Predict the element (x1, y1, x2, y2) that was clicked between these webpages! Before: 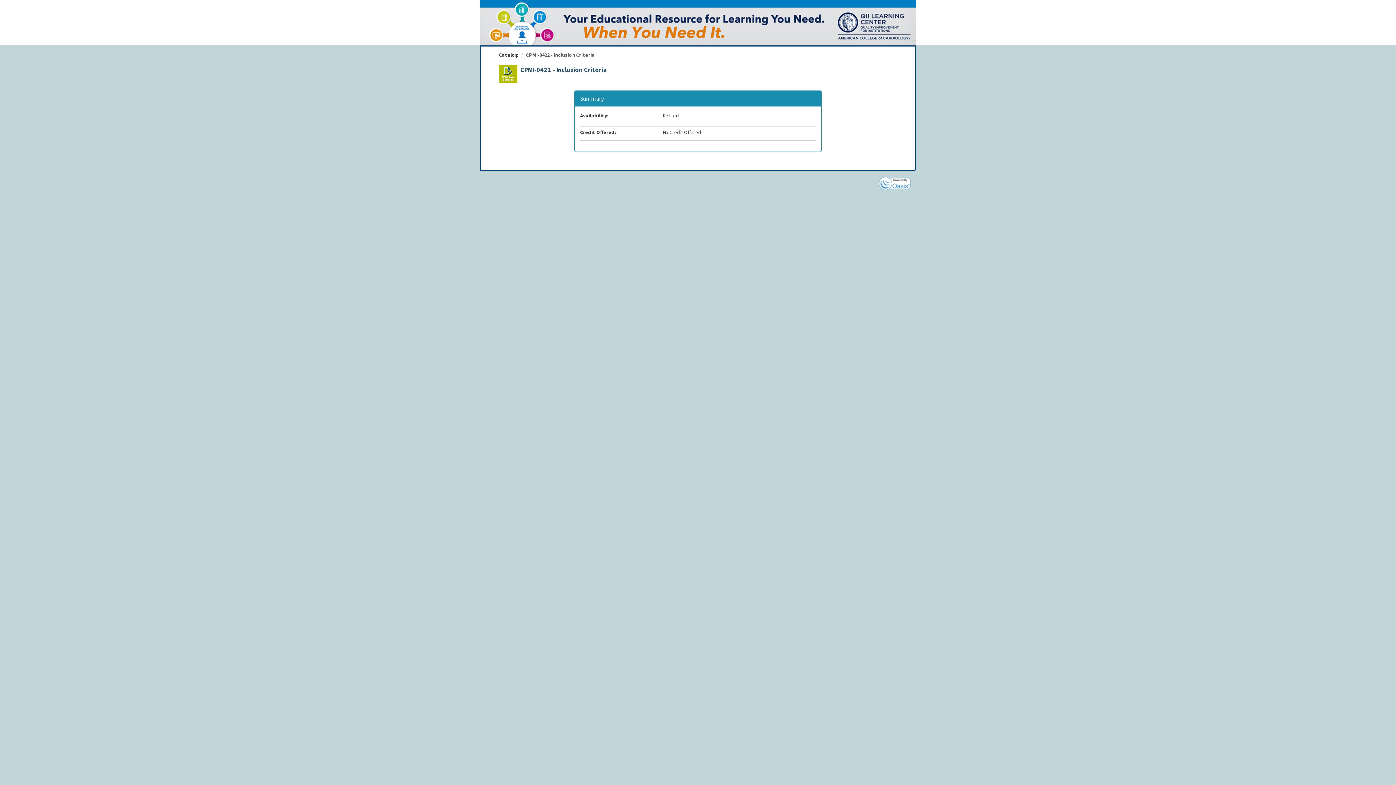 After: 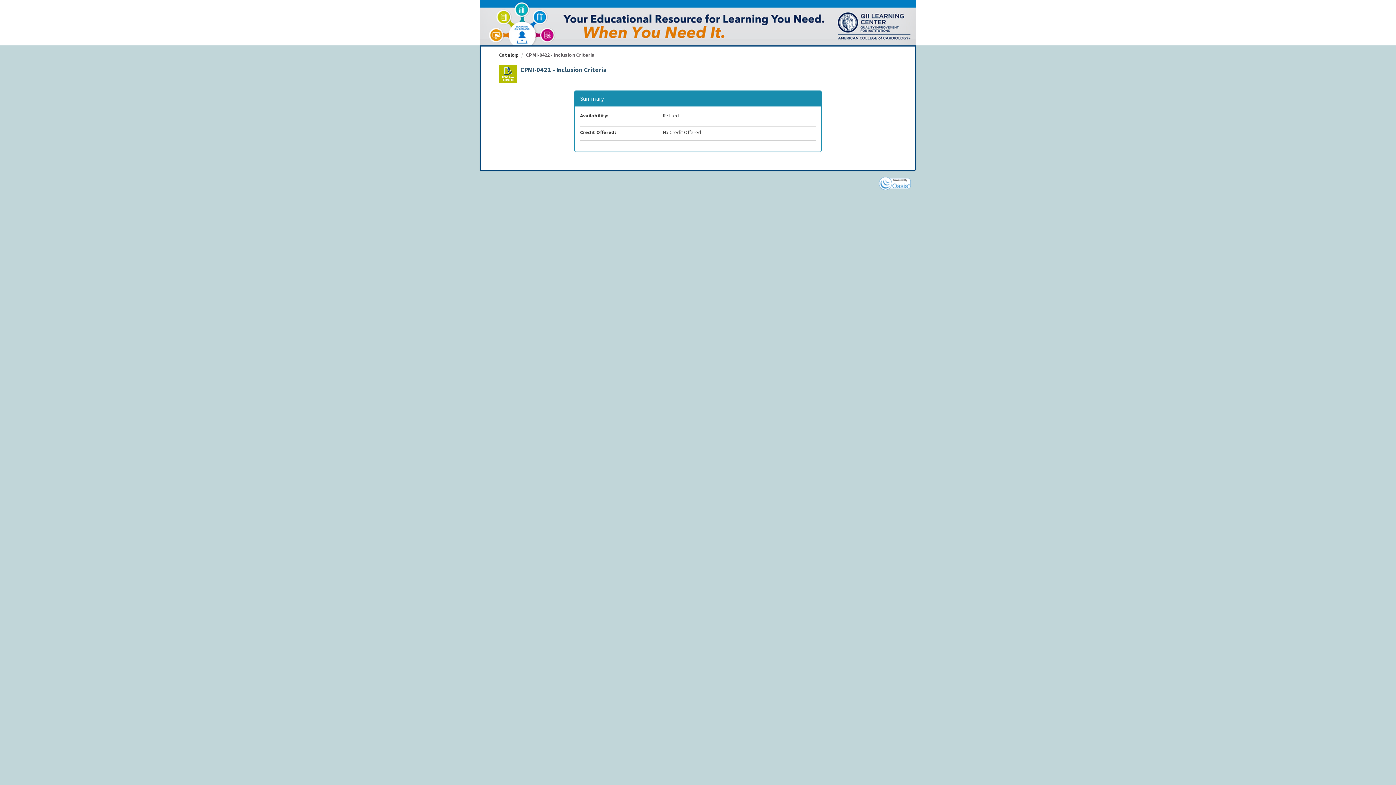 Action: bbox: (480, 18, 916, 25)